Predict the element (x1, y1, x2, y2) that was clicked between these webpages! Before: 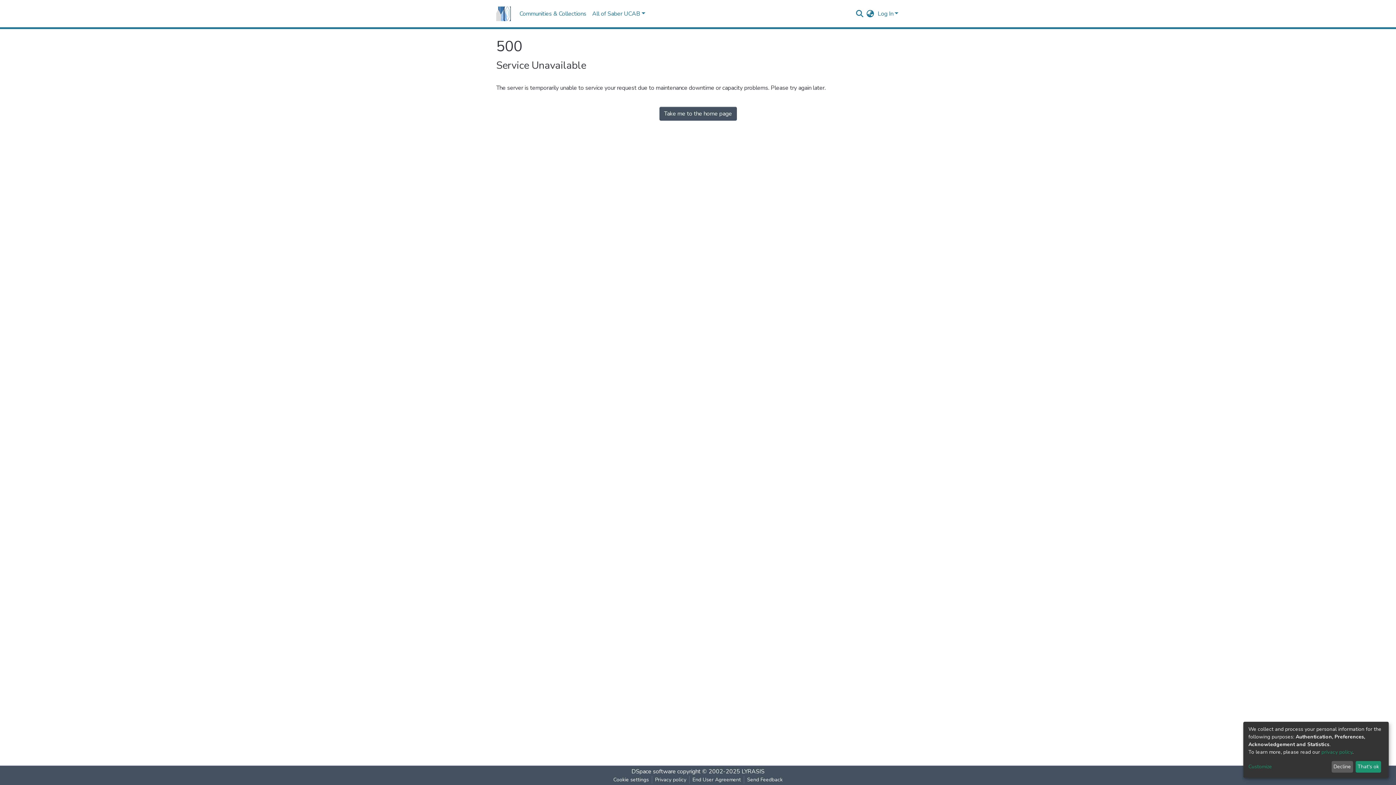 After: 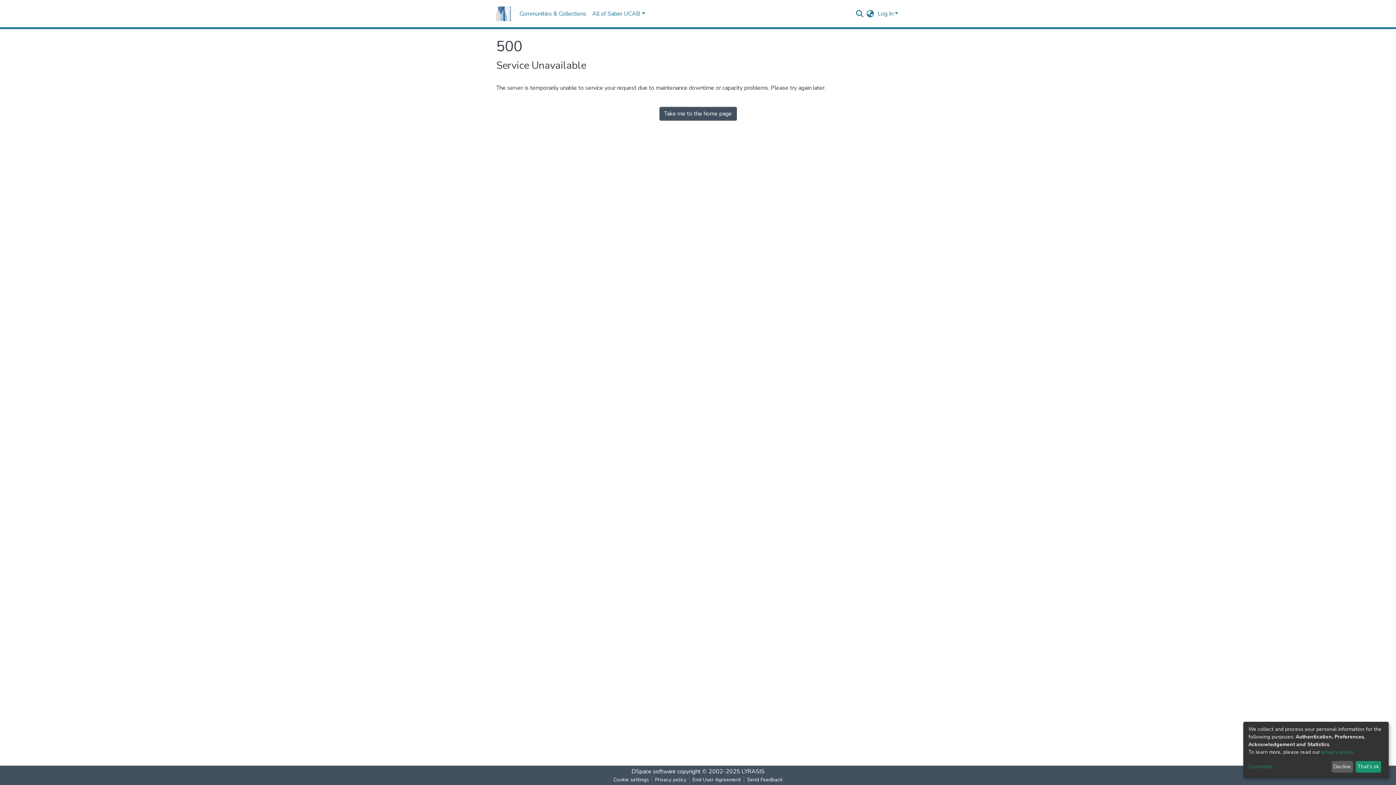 Action: bbox: (496, 4, 510, 22)